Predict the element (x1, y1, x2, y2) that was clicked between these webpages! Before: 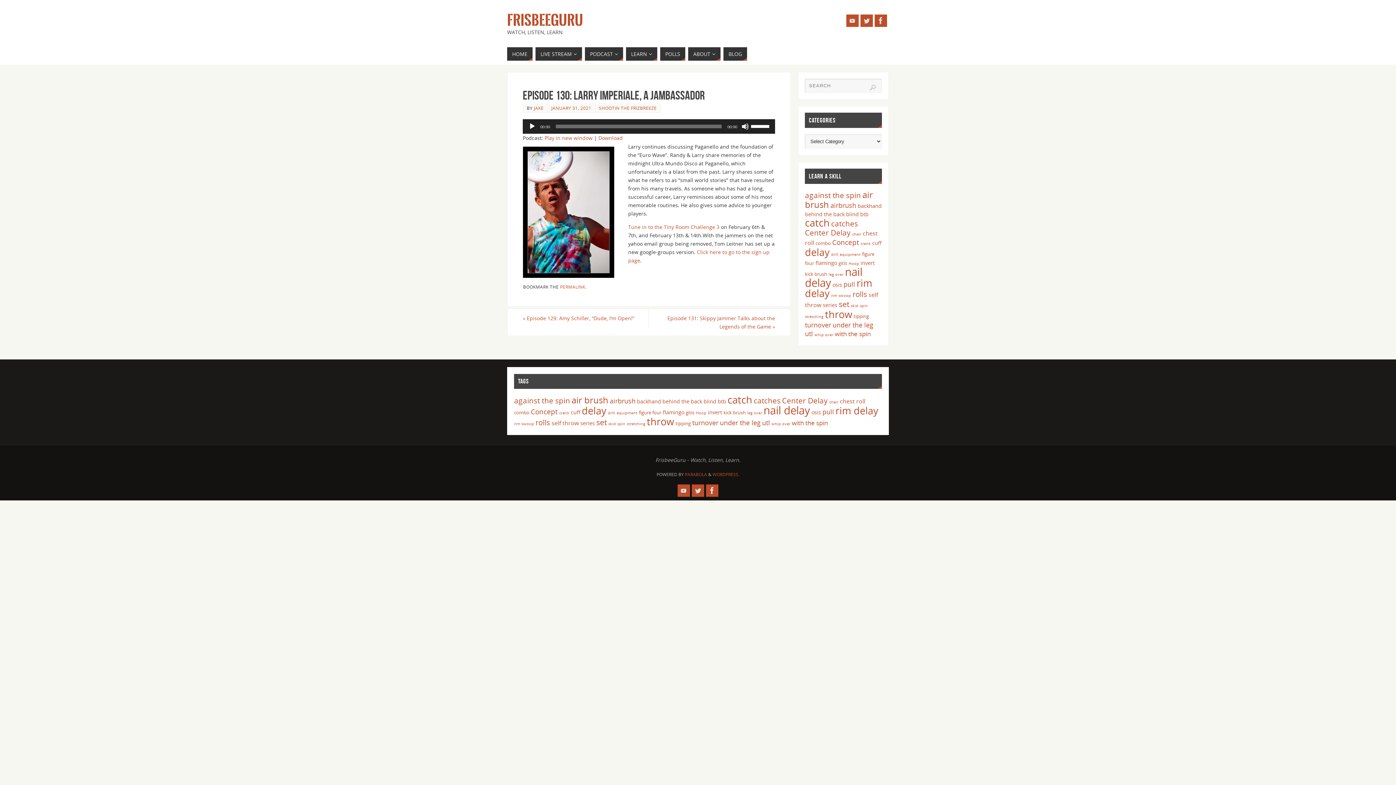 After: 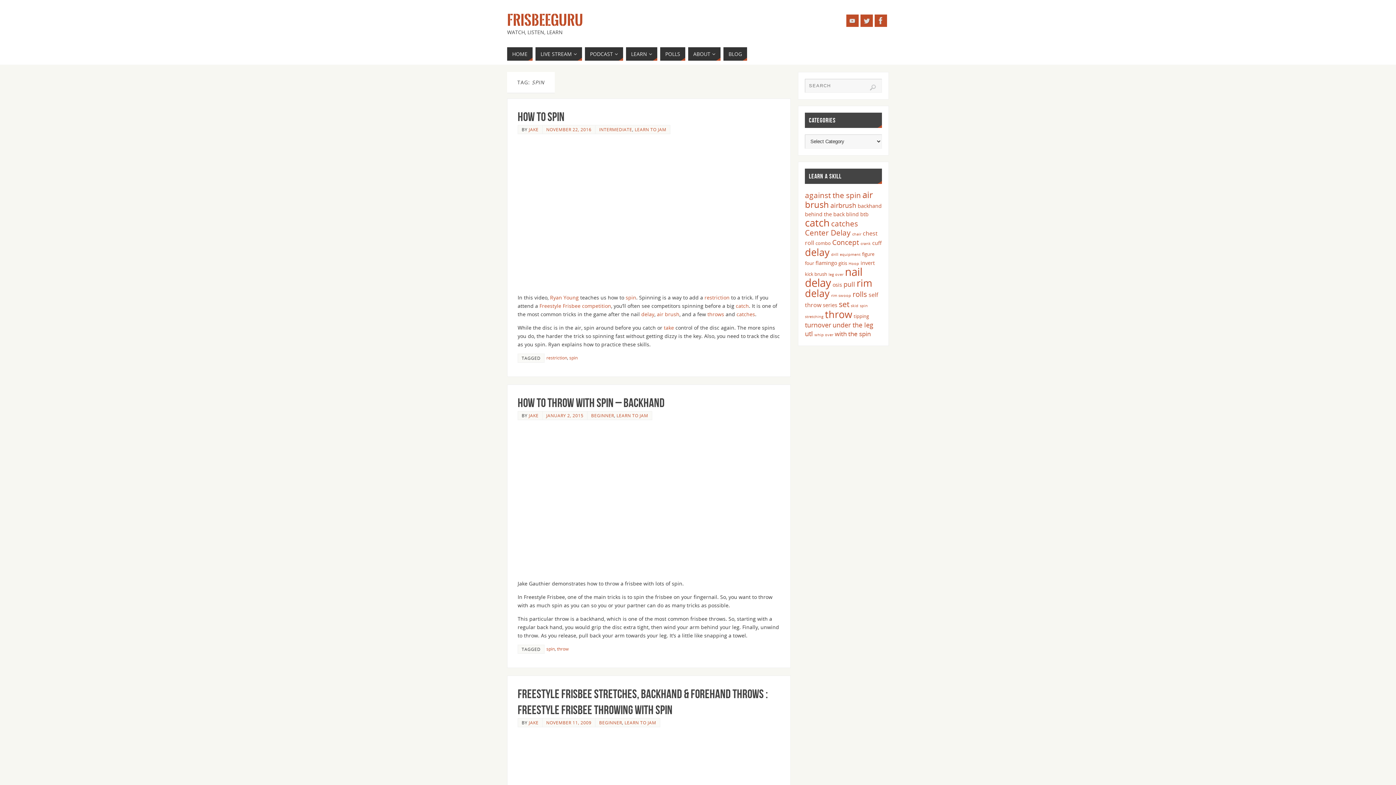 Action: bbox: (617, 421, 625, 426) label: spin (3 items)